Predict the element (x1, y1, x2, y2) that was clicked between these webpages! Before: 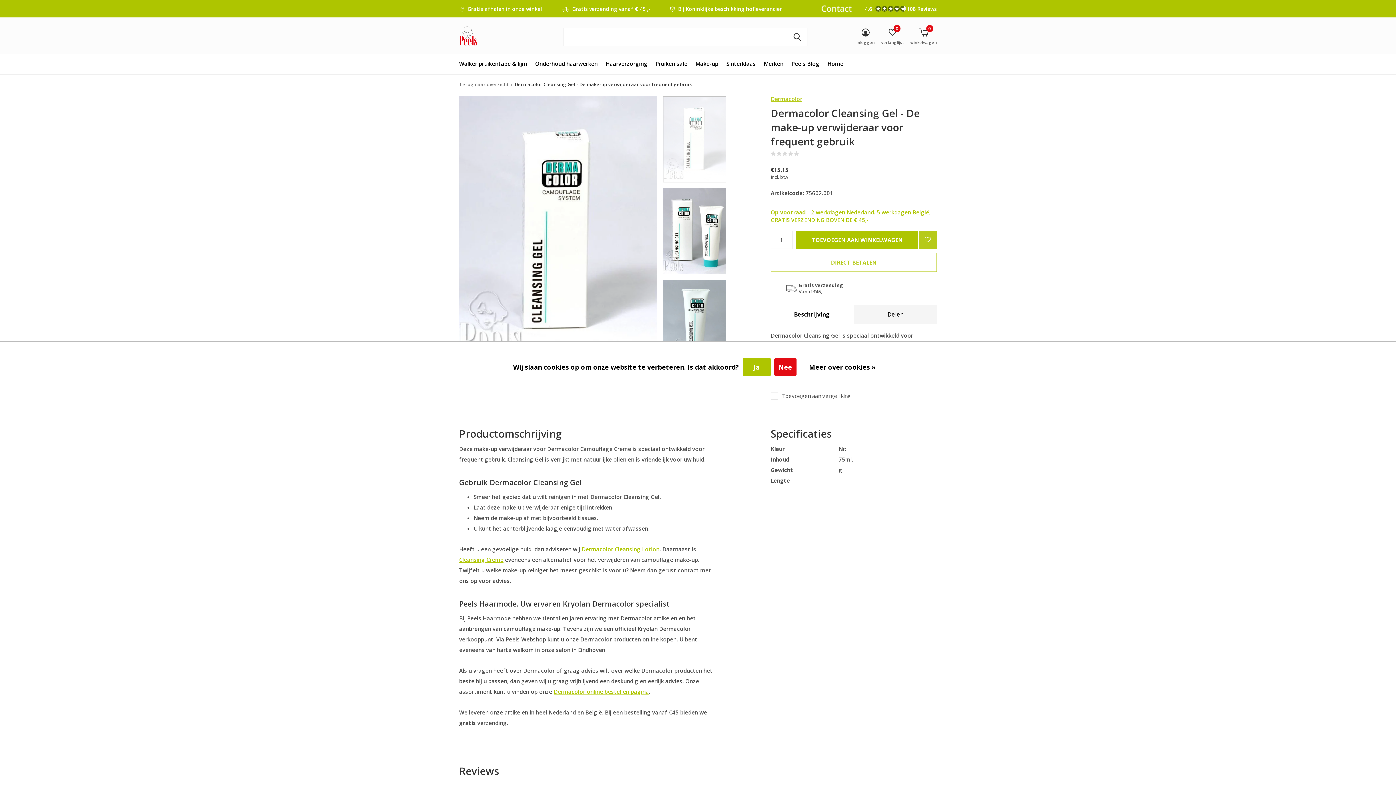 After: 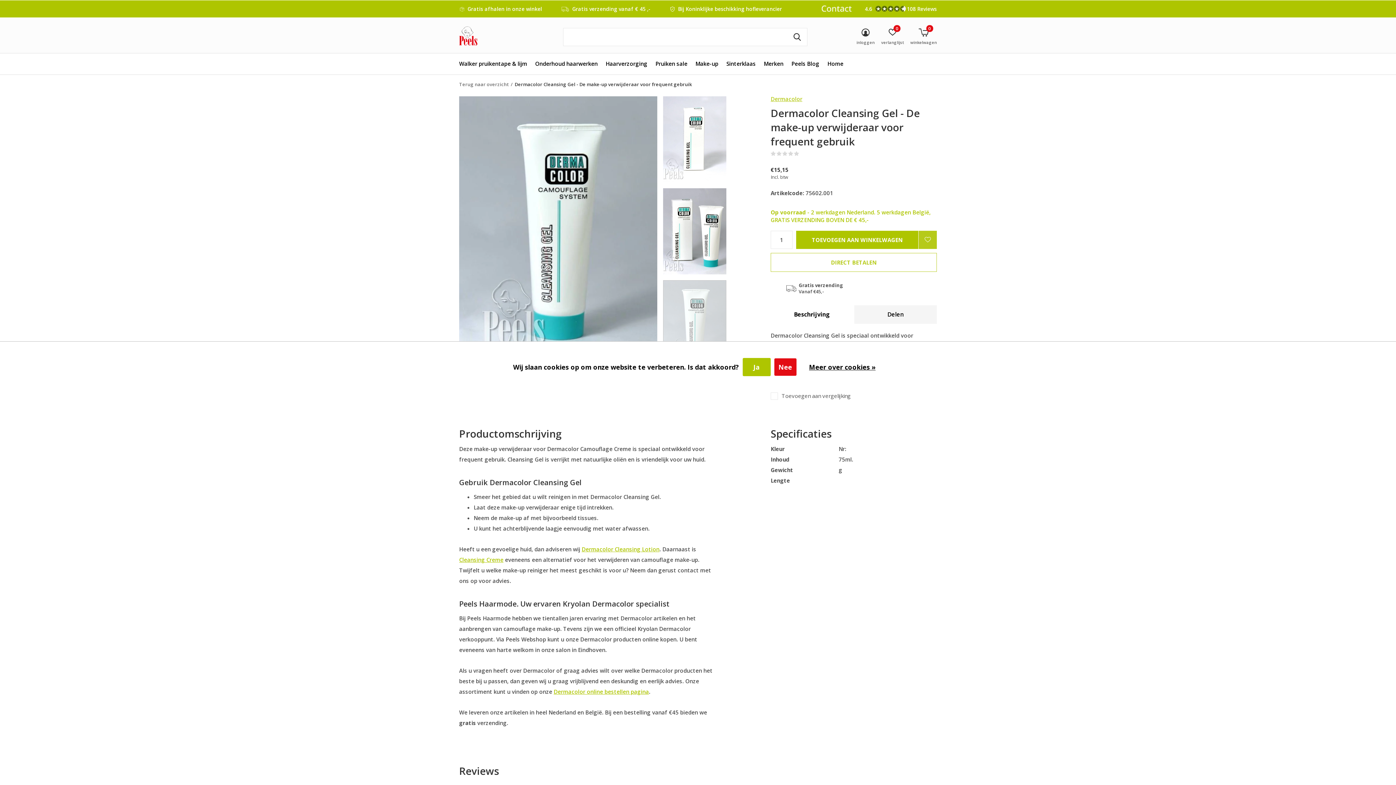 Action: bbox: (663, 280, 767, 366)